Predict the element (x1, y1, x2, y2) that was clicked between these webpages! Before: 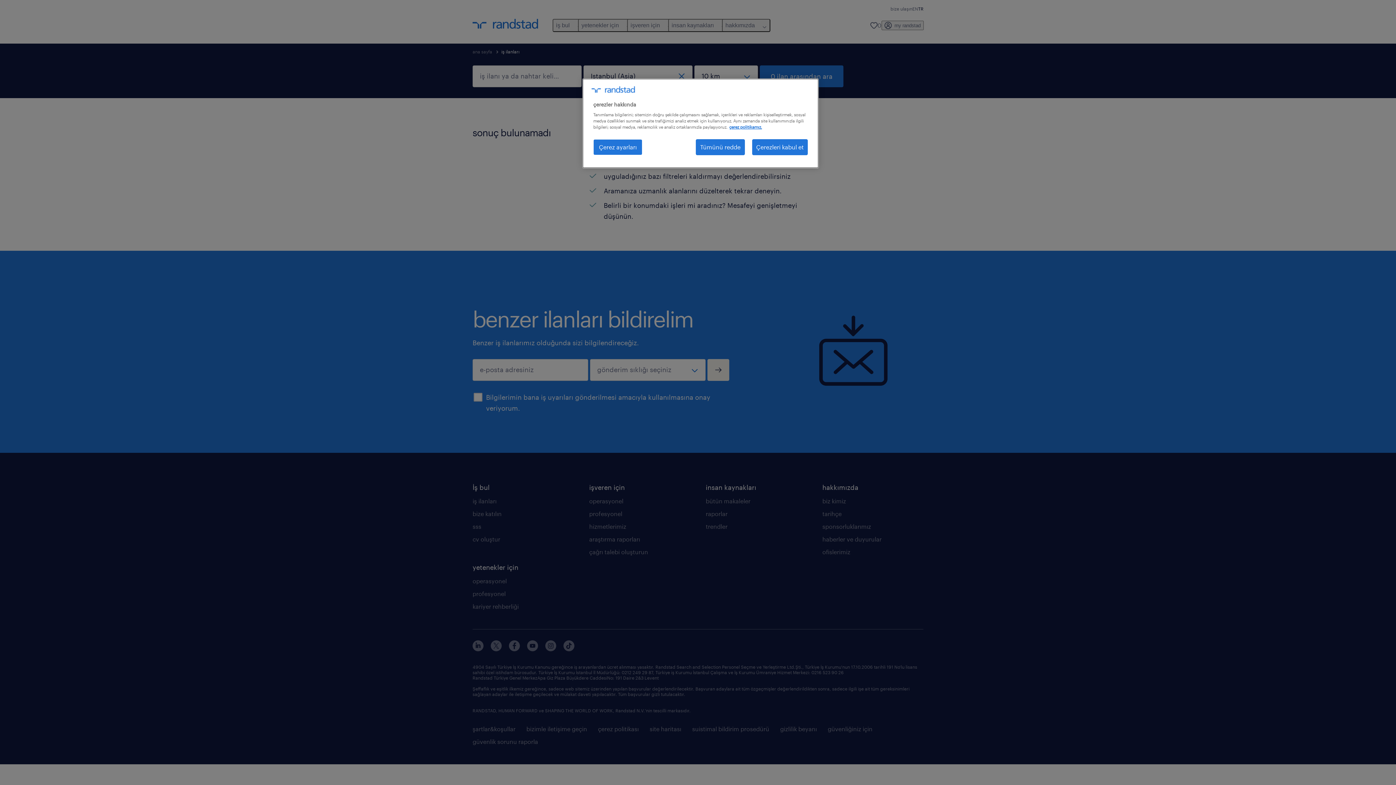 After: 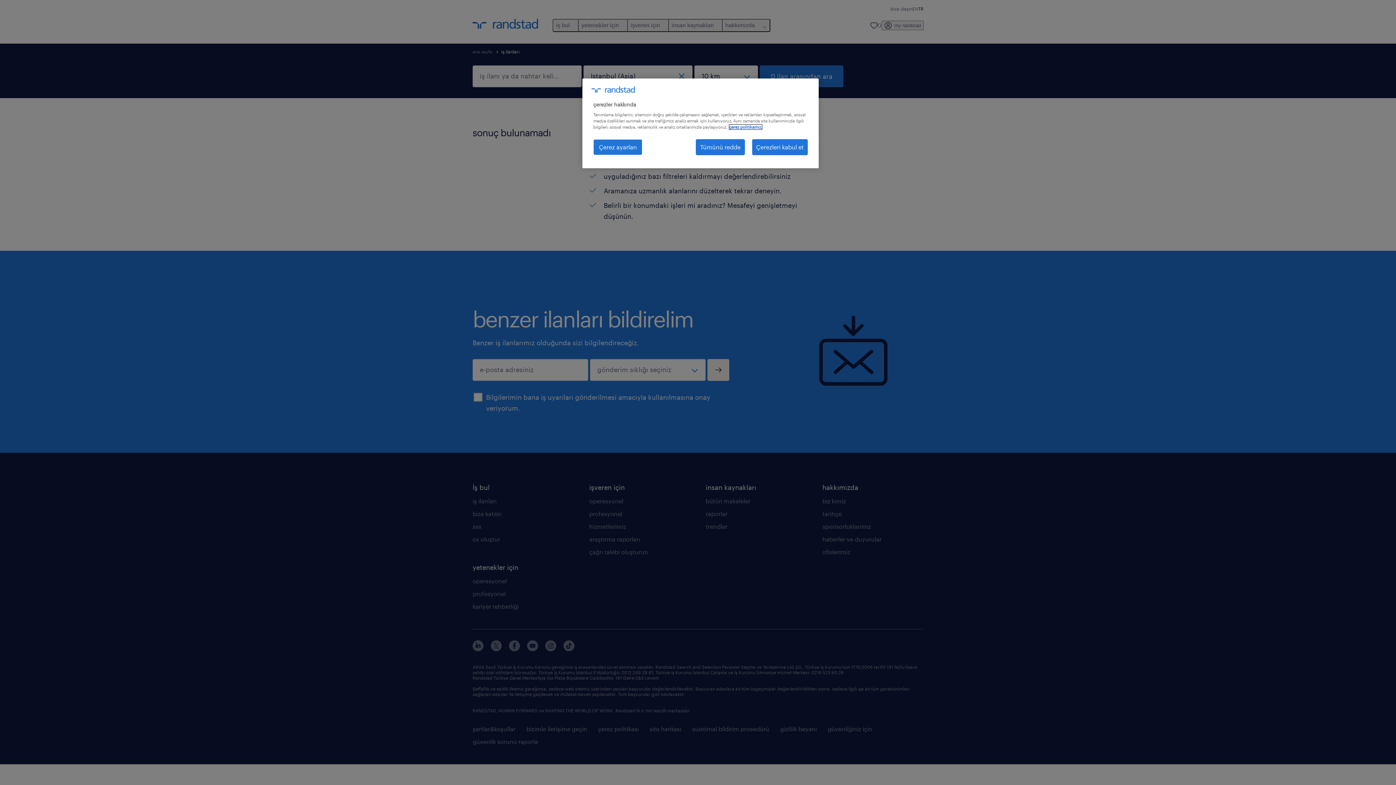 Action: label: Gizliliğiniz hakkında daha fazla bilgi, yeni bir pencerede açılır bbox: (729, 124, 762, 129)